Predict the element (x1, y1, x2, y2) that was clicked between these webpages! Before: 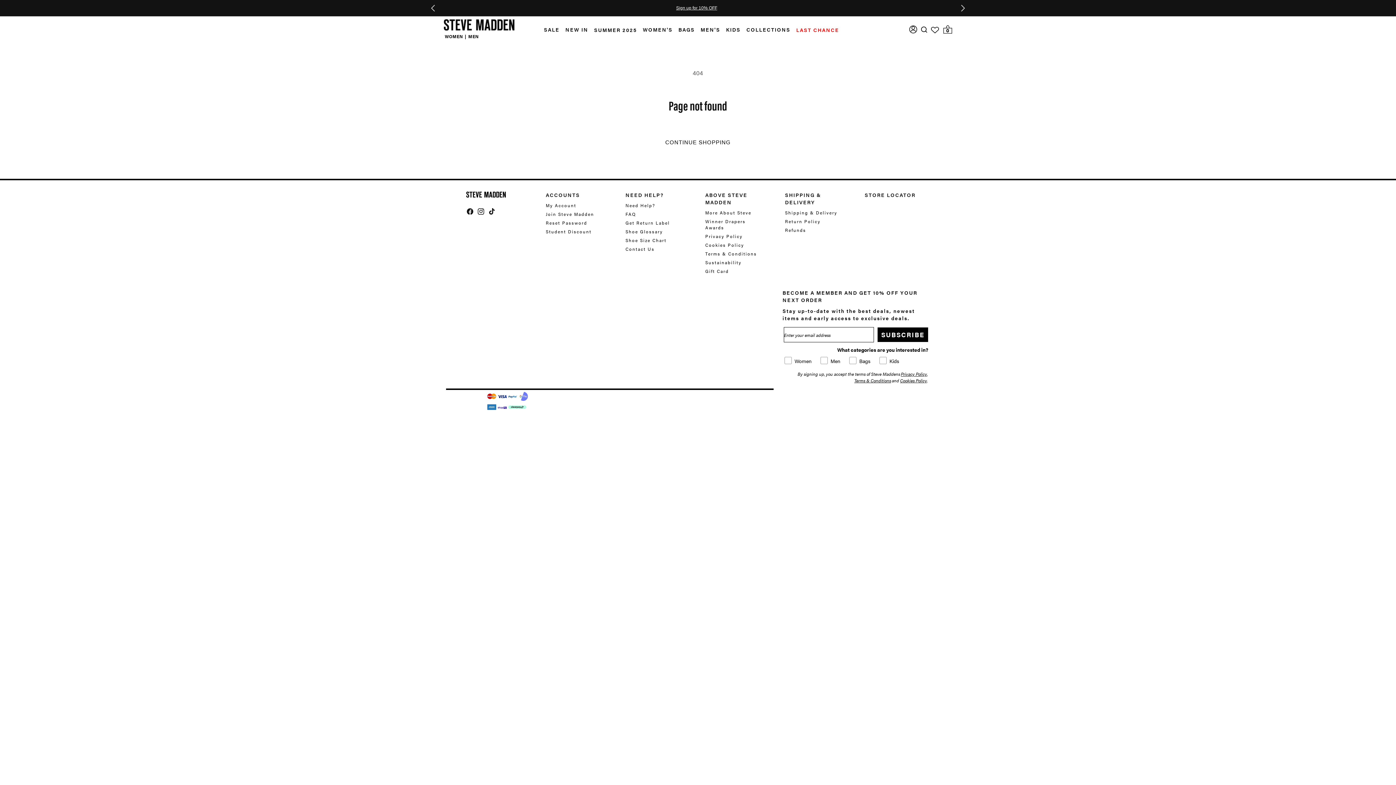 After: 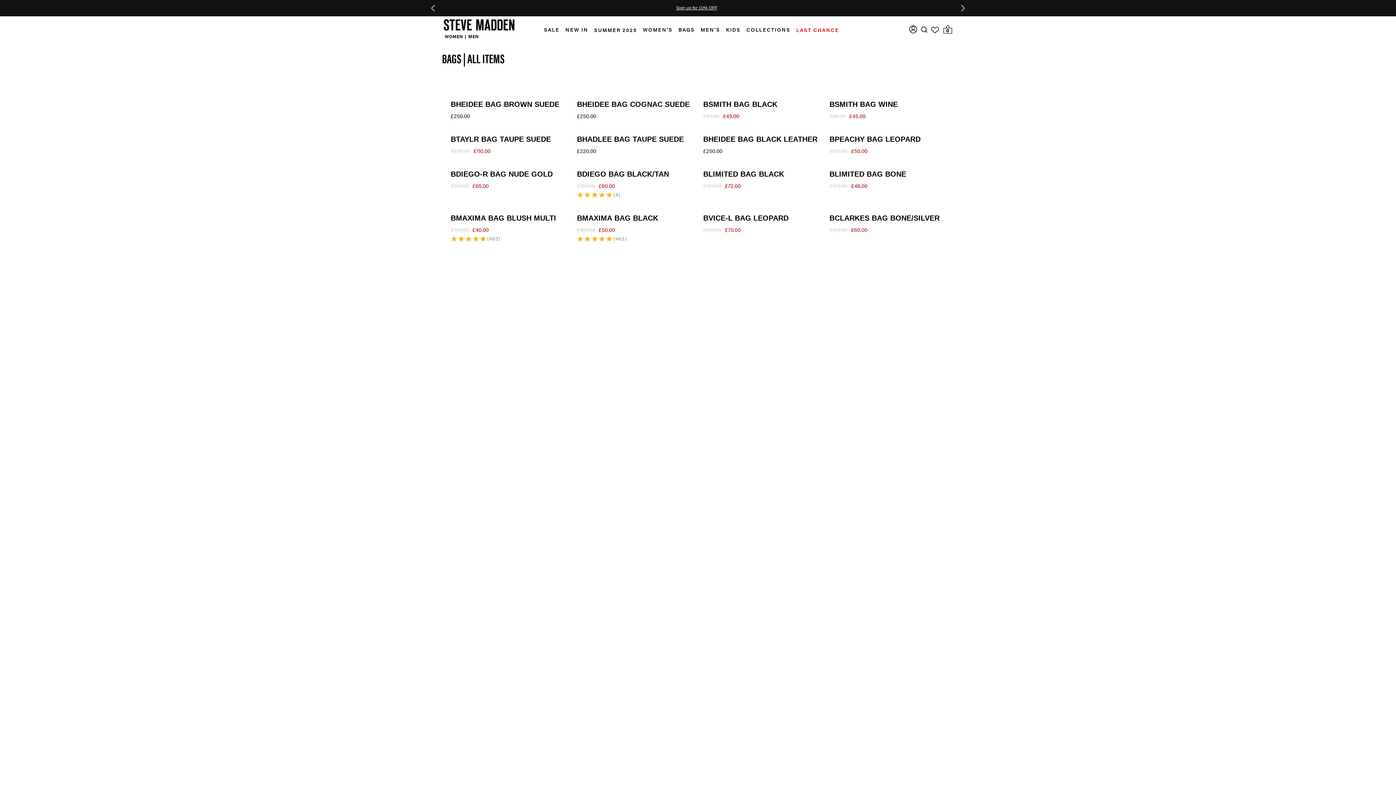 Action: label: BAGS bbox: (678, 25, 695, 33)